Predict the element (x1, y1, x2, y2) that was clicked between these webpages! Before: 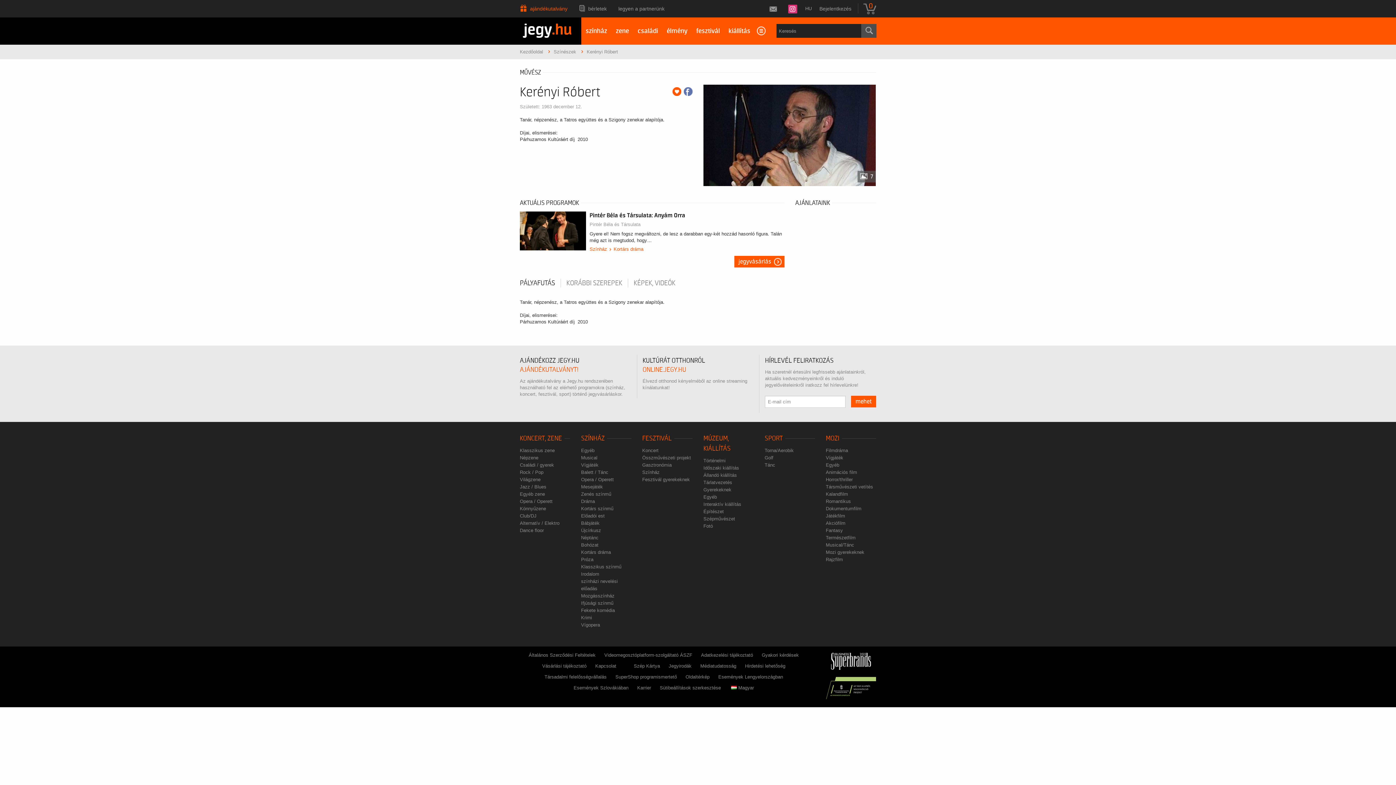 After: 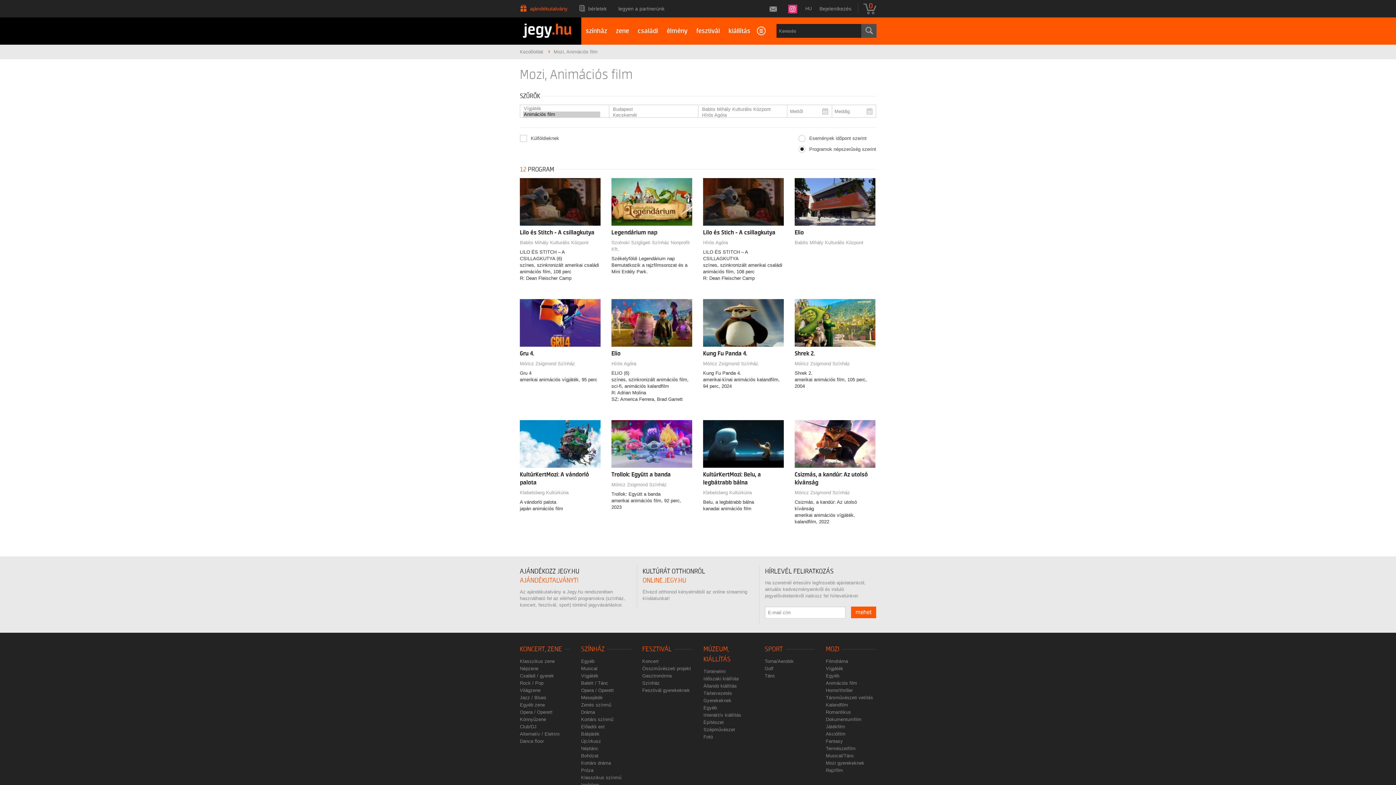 Action: label: Animációs film bbox: (825, 469, 858, 476)